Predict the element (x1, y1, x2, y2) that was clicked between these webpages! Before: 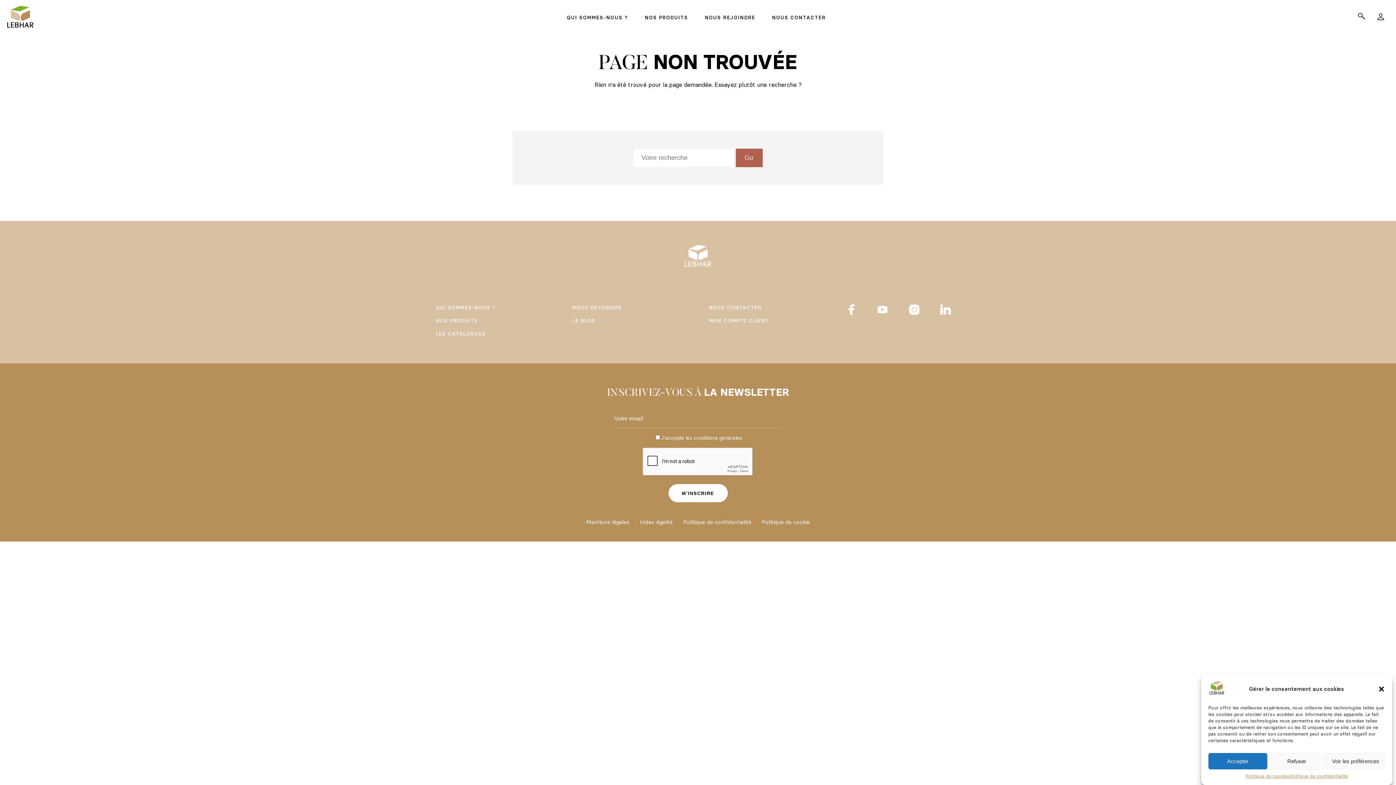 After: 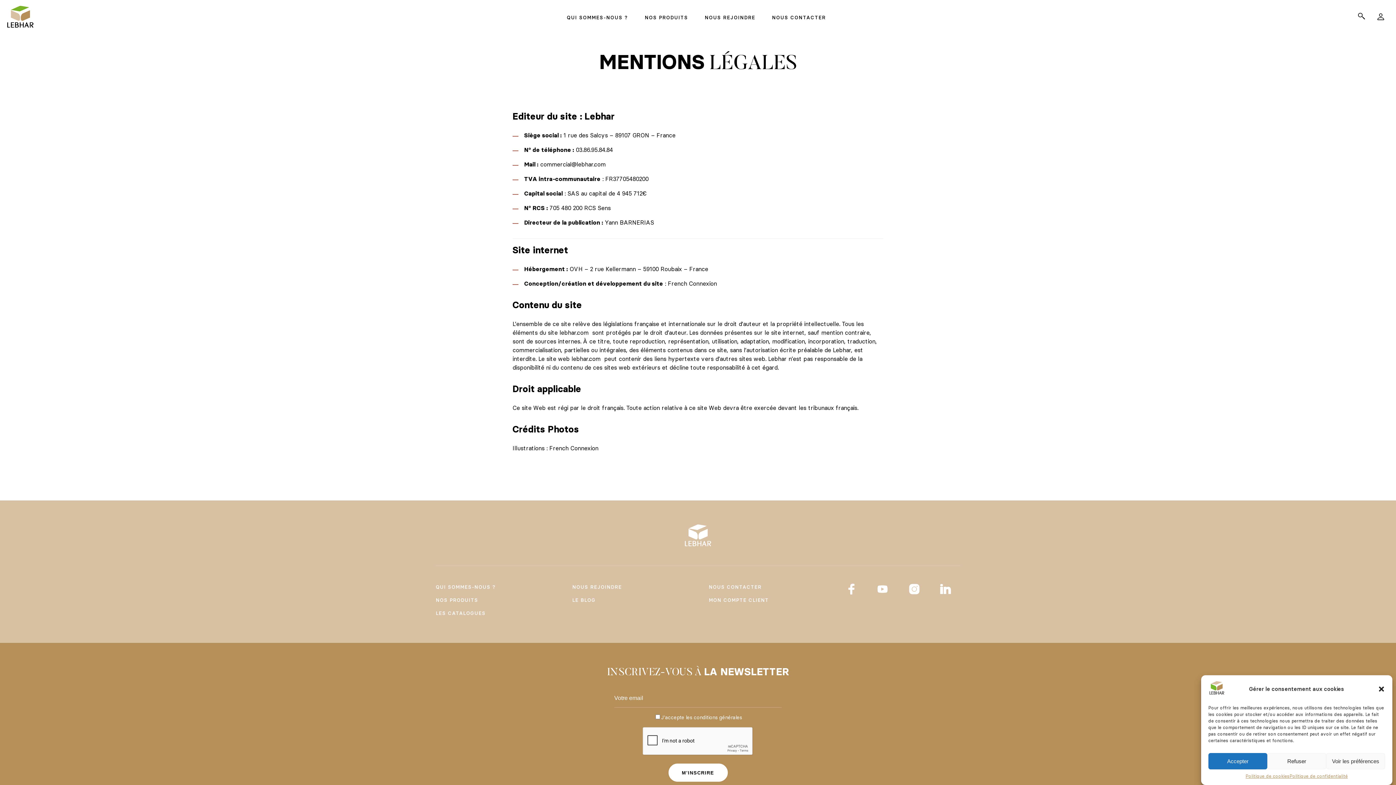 Action: label: Mentions légales bbox: (586, 518, 629, 526)